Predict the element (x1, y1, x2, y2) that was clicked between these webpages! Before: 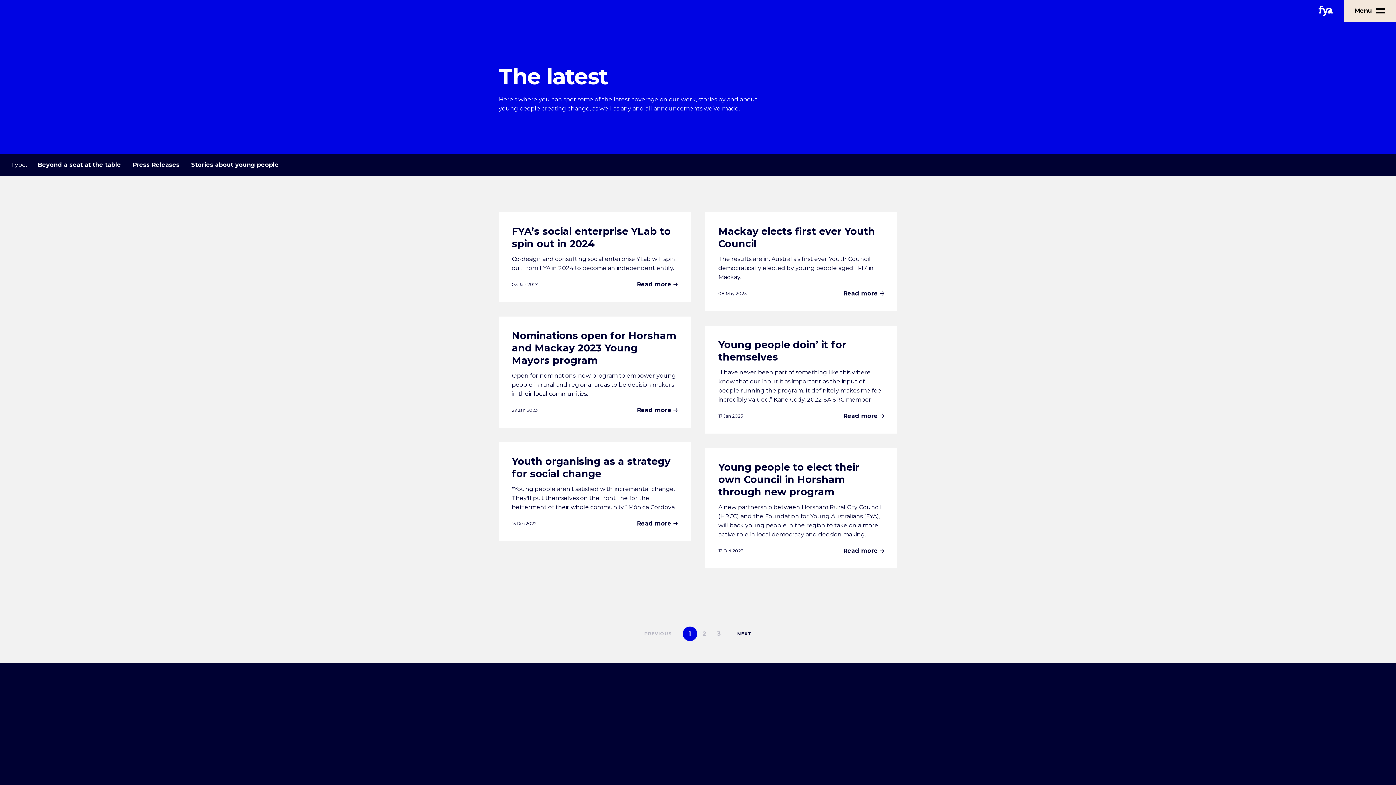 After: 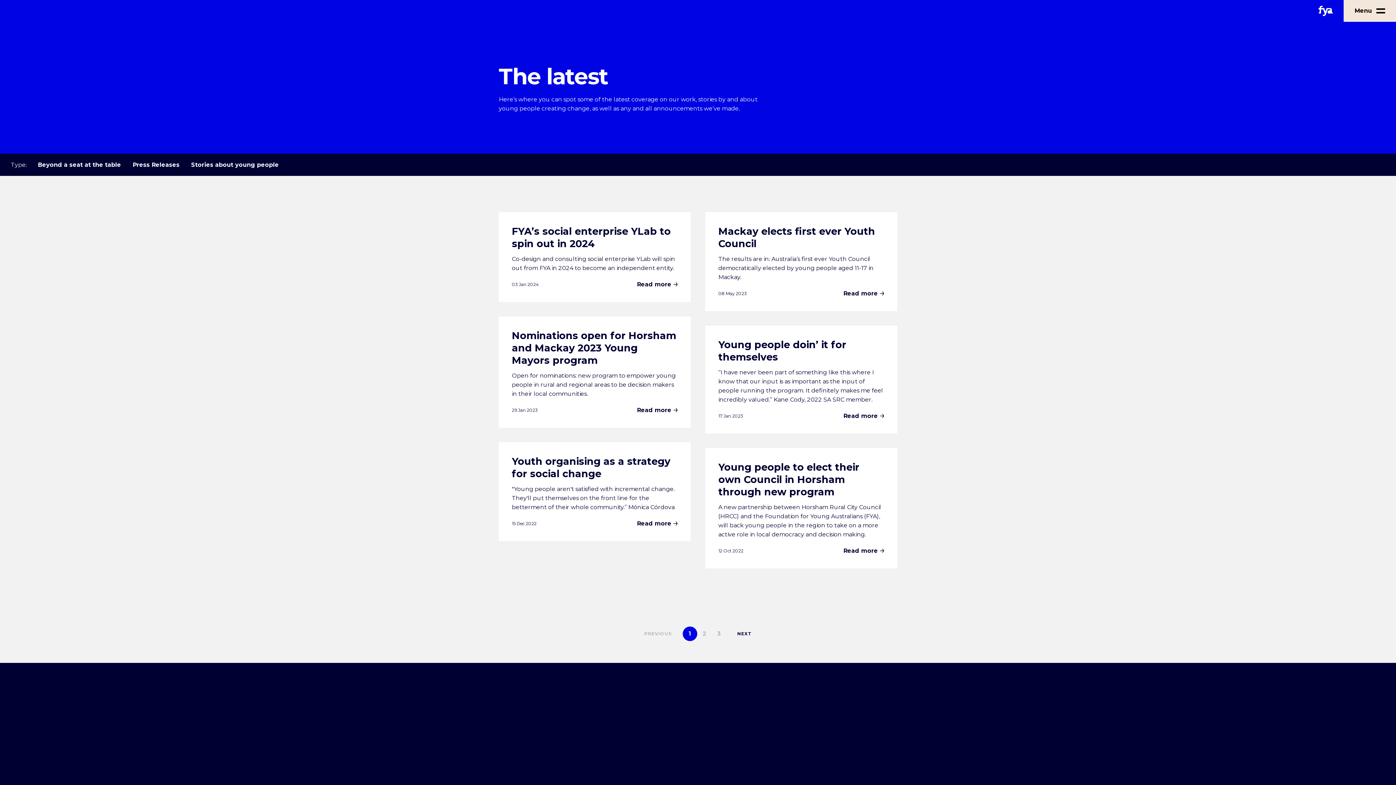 Action: label: Visit bbox: (666, 699, 688, 721)